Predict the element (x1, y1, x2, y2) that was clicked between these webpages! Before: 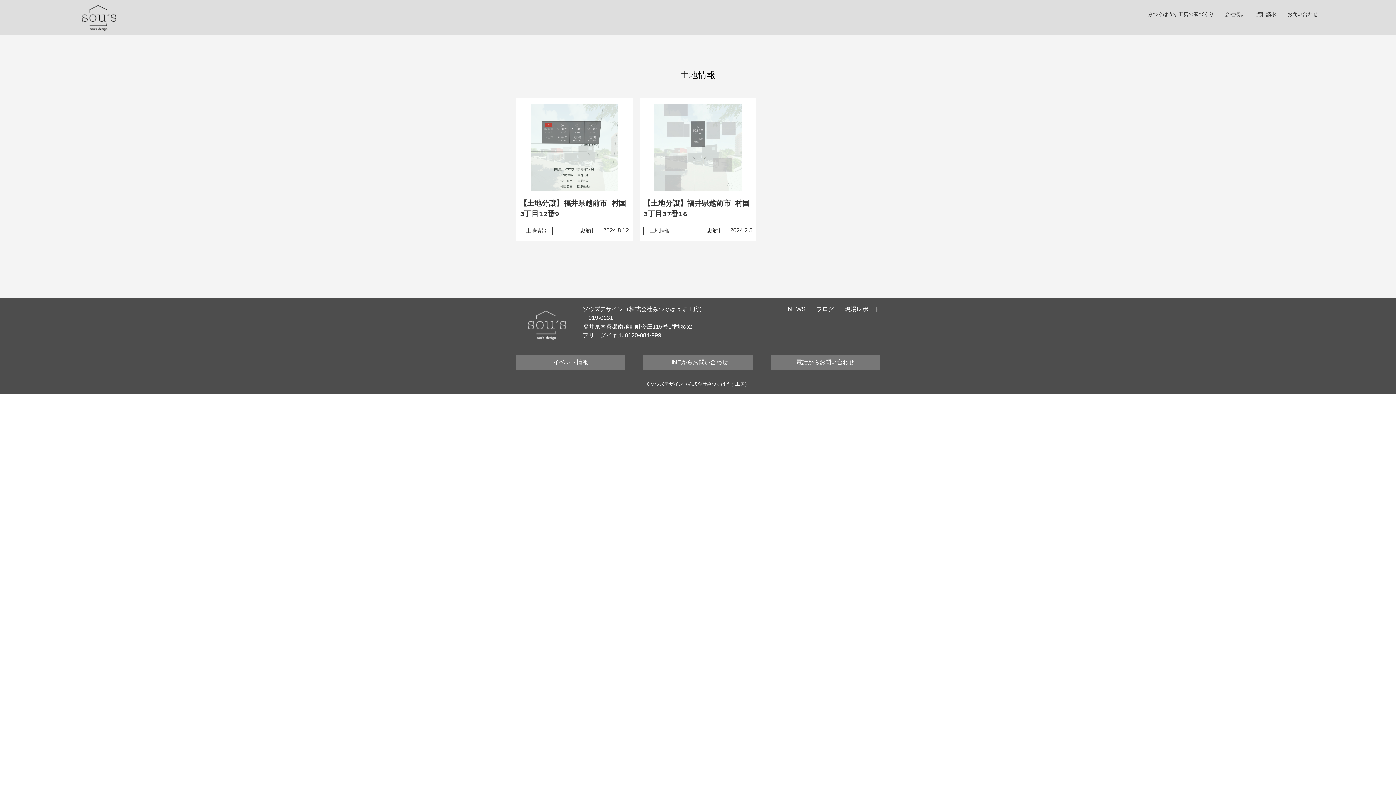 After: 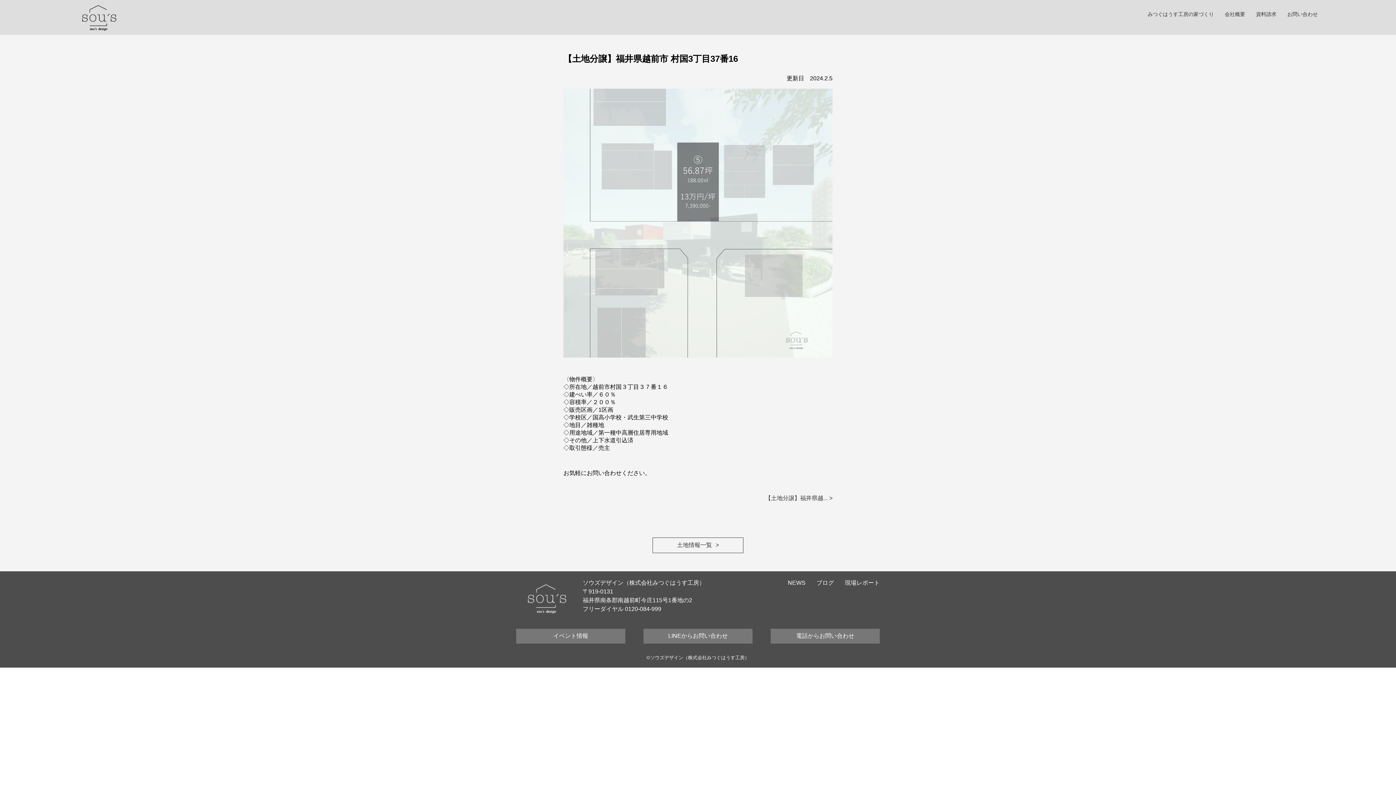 Action: bbox: (643, 104, 752, 235) label: 【土地分譲】福井県越前市 村国3丁目37番16
土地情報
更新日　2024.2.5